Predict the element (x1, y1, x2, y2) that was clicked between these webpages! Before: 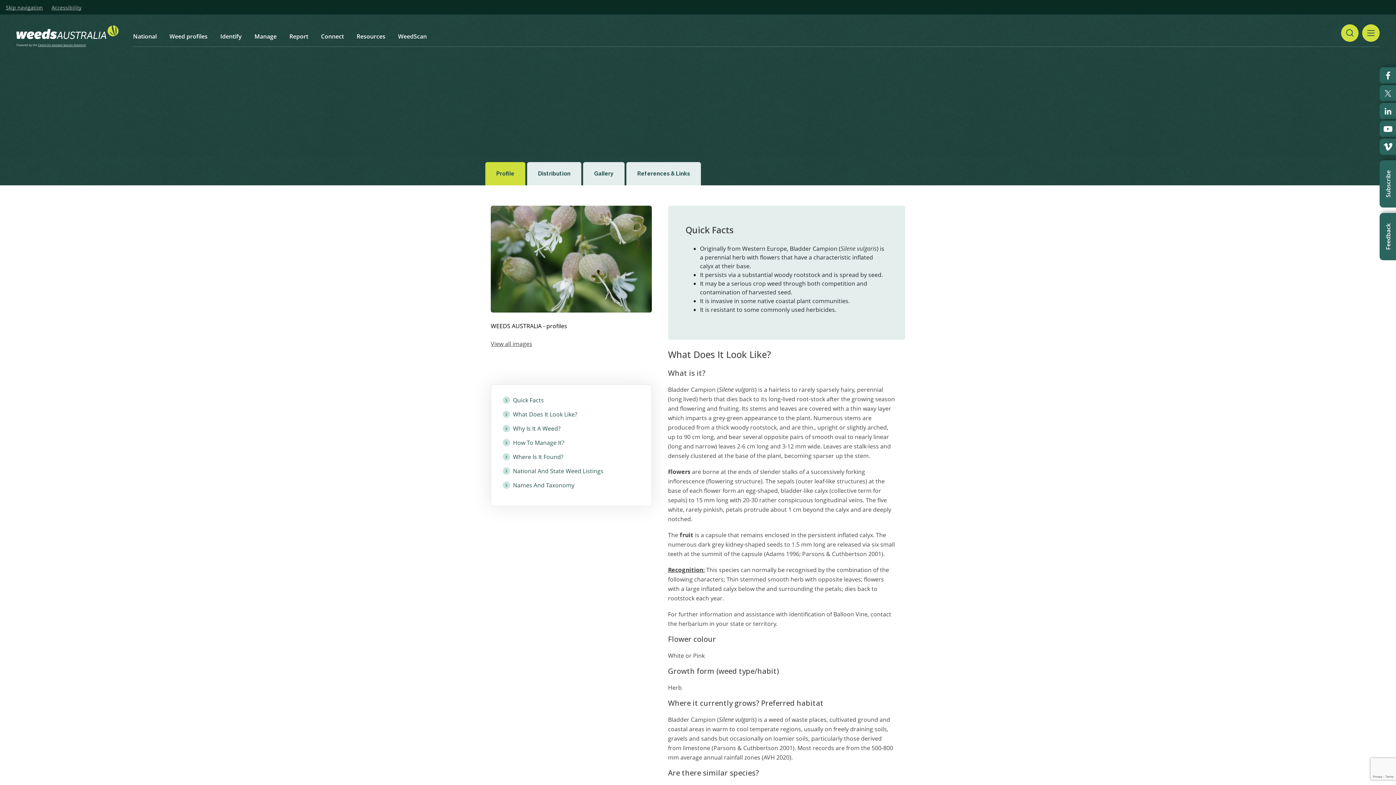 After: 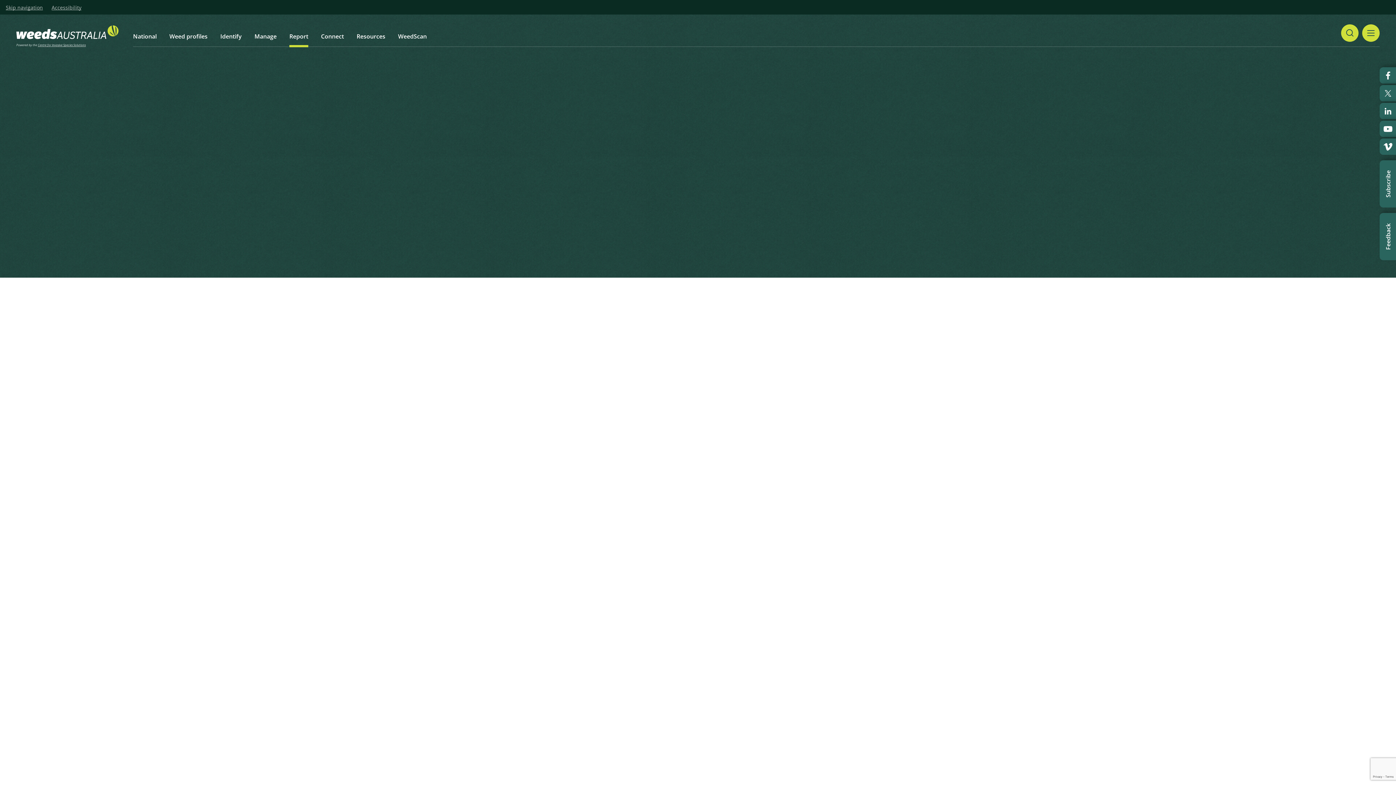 Action: label: Report bbox: (289, 32, 308, 40)